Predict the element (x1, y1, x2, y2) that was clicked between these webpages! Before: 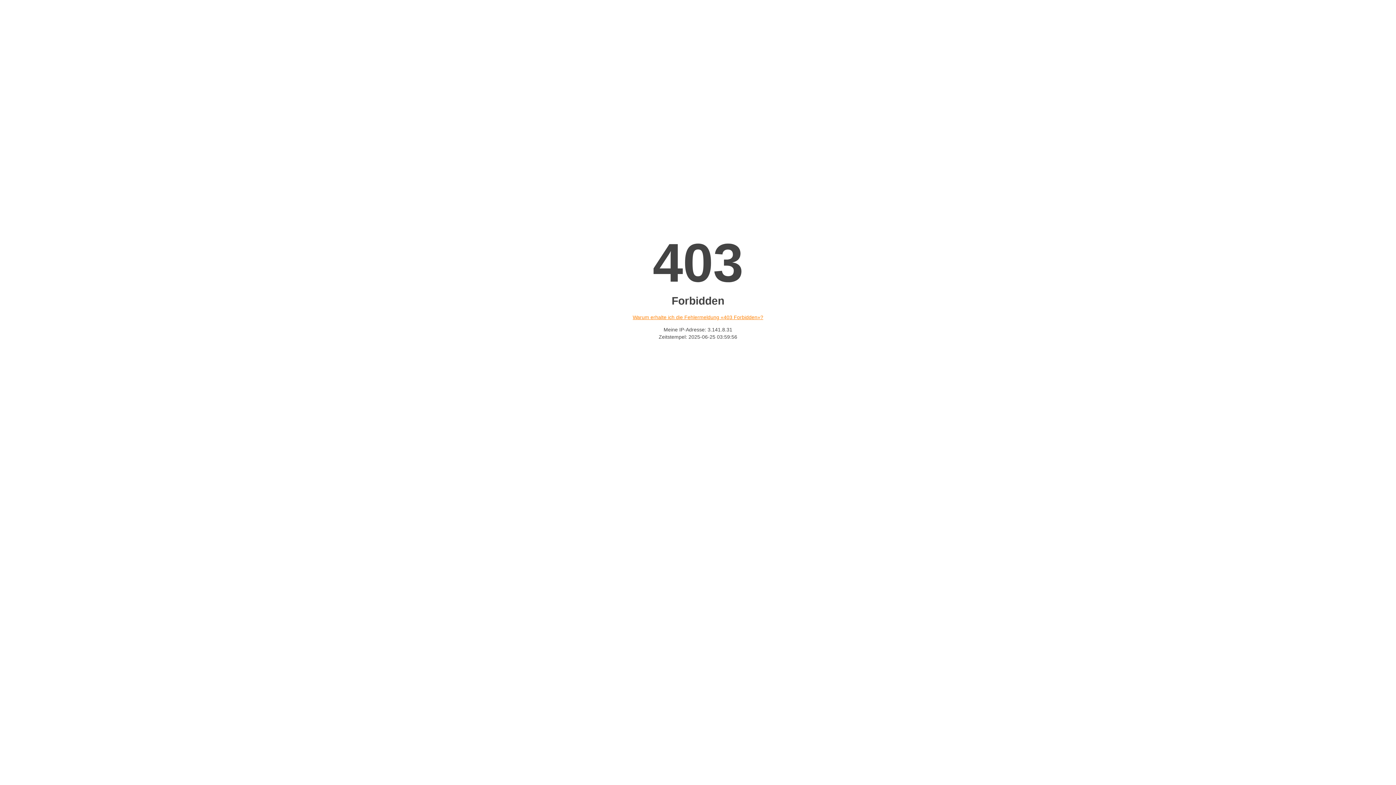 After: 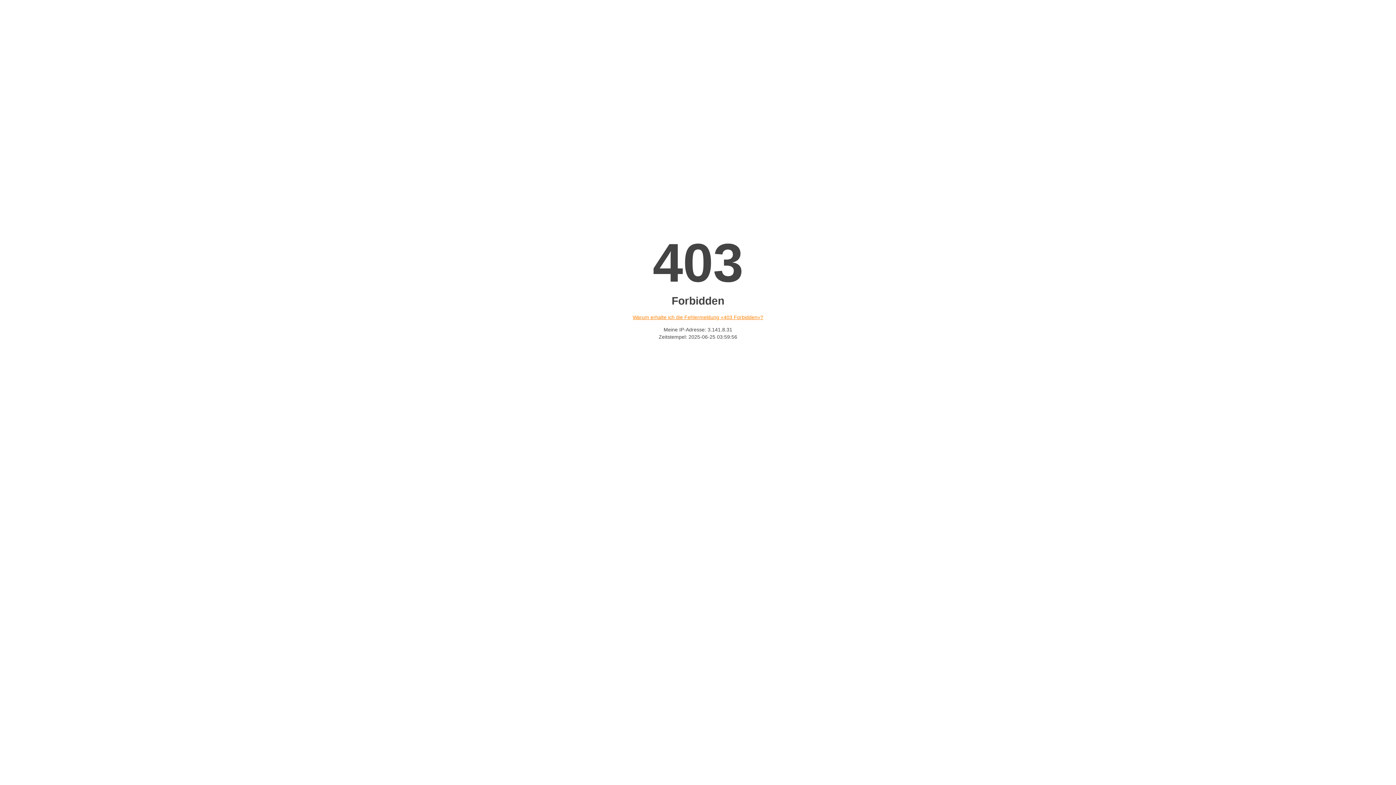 Action: label: Warum erhalte ich die Fehlermeldung «403 Forbidden»? bbox: (632, 314, 763, 320)